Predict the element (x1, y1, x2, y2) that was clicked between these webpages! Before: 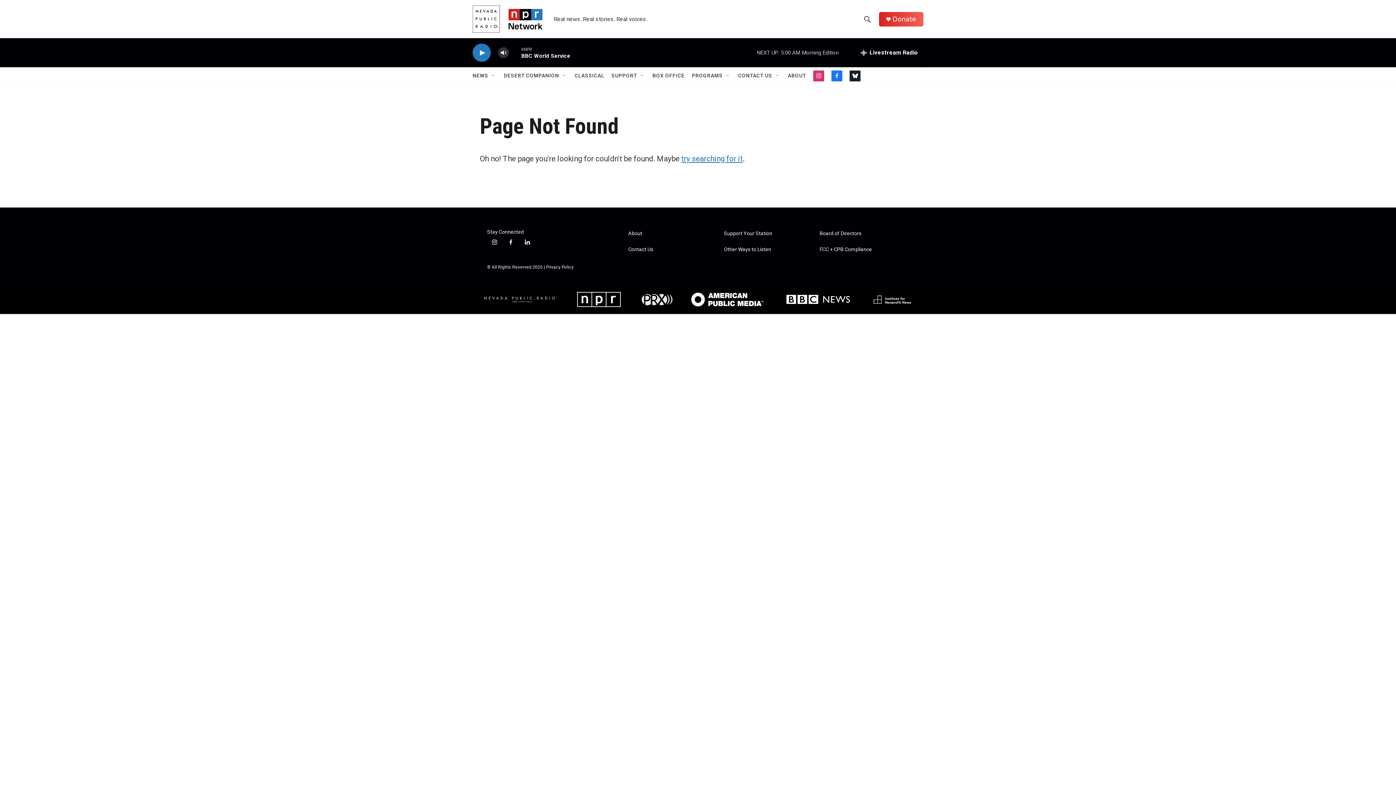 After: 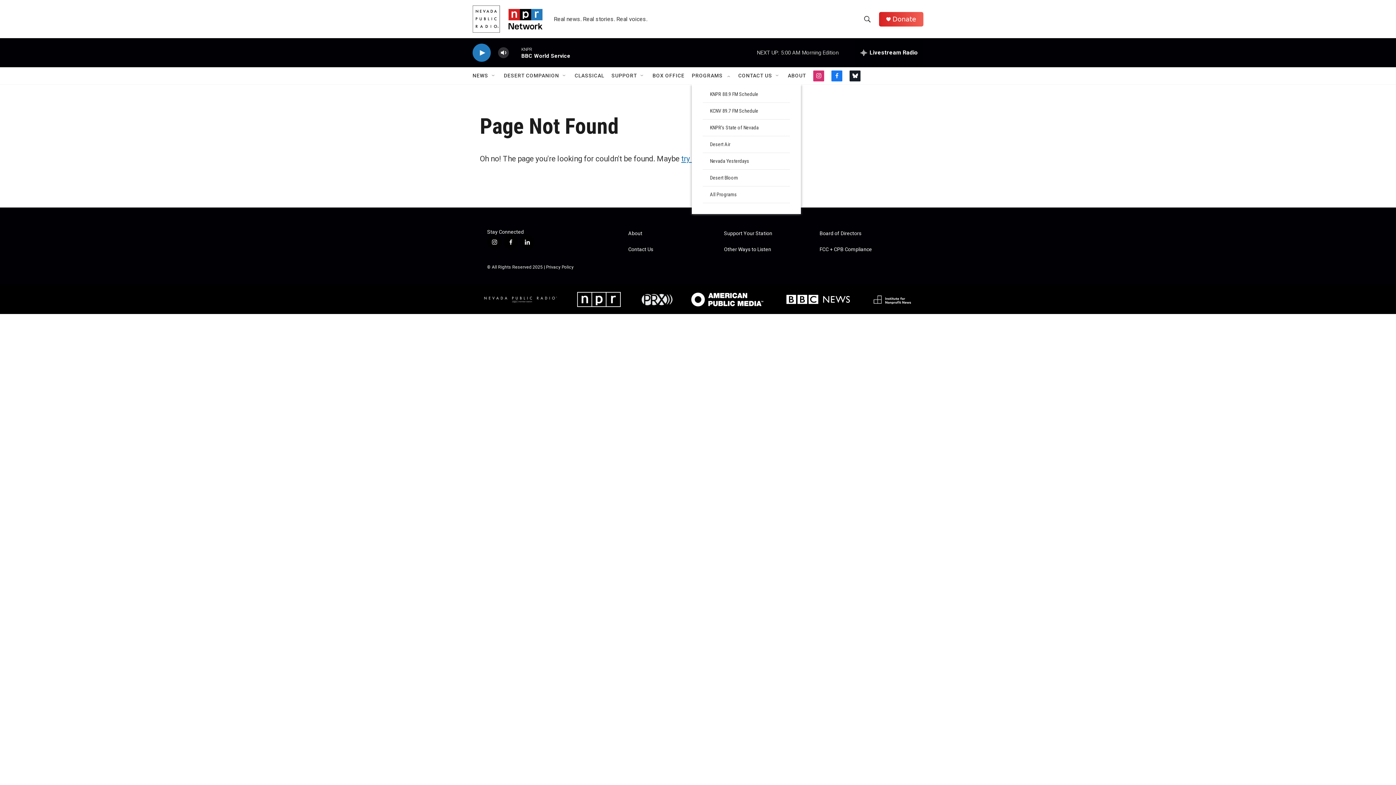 Action: bbox: (725, 72, 731, 78) label: Open Sub Navigation